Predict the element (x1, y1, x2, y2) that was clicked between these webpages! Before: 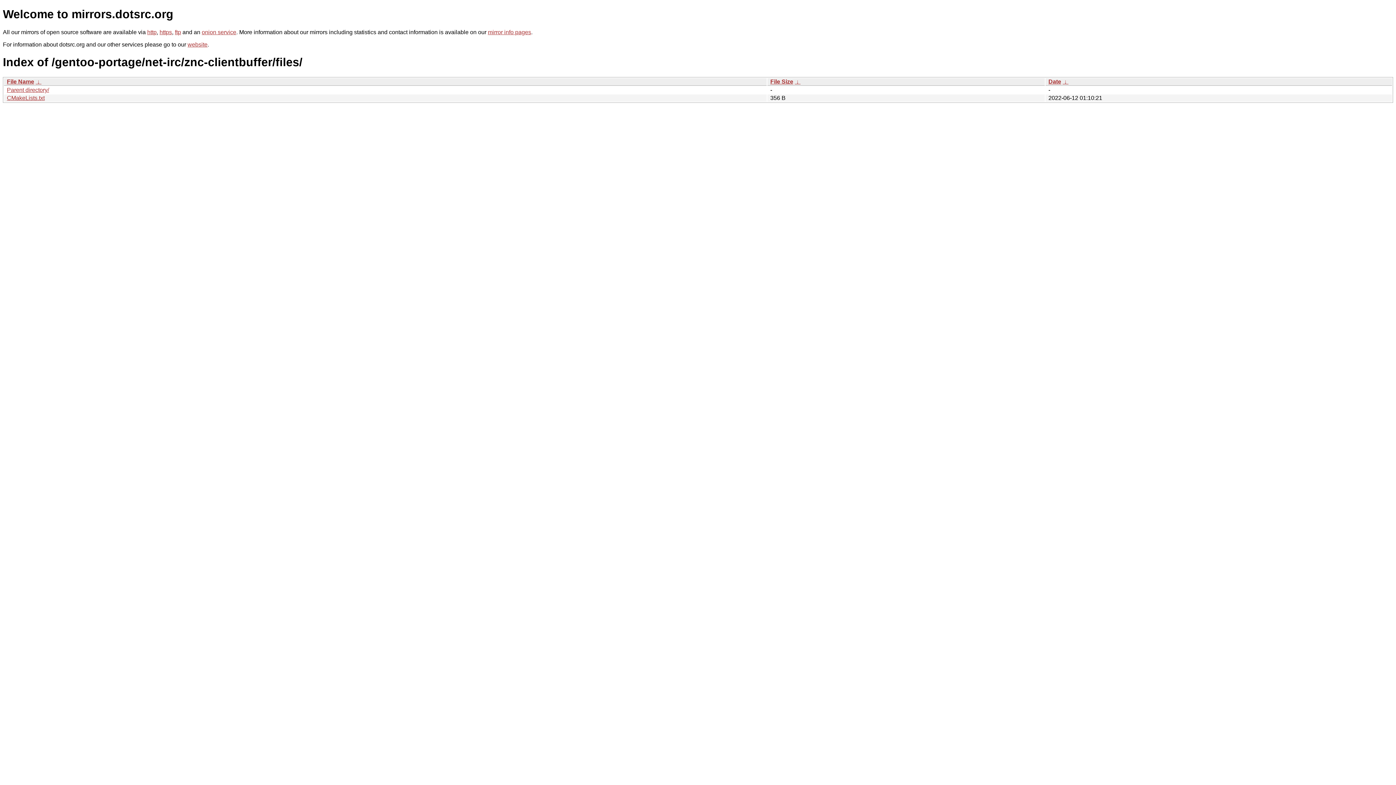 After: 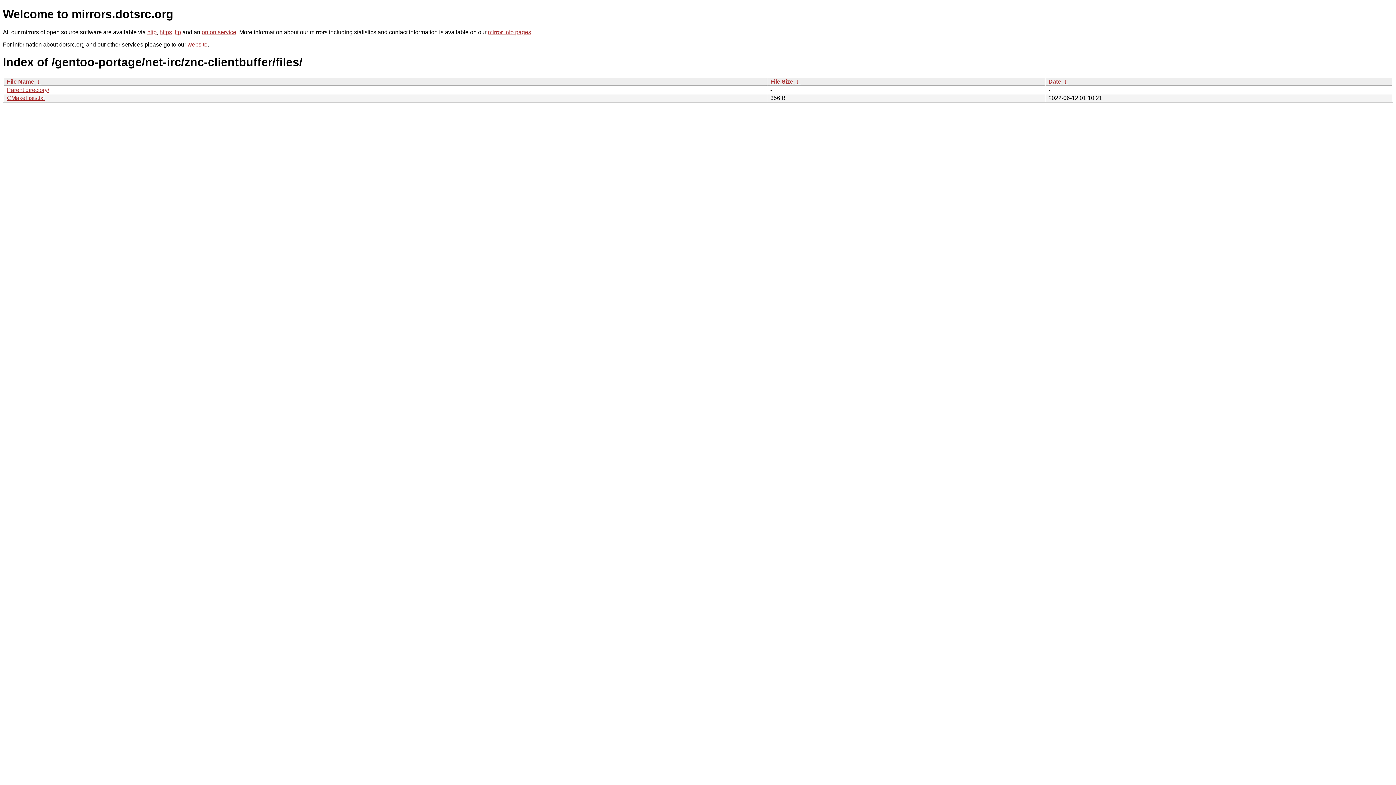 Action: bbox: (794, 78, 800, 84) label:  ↓ 